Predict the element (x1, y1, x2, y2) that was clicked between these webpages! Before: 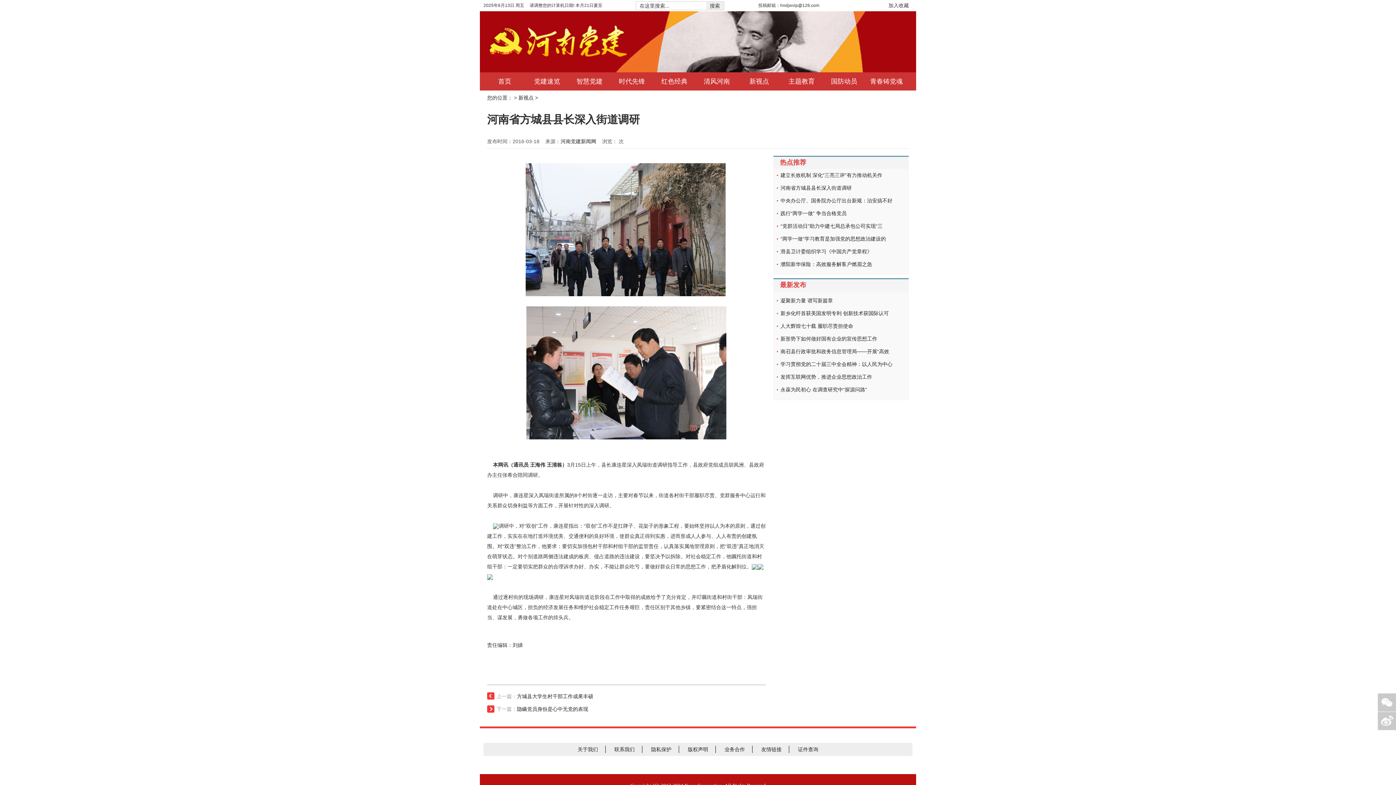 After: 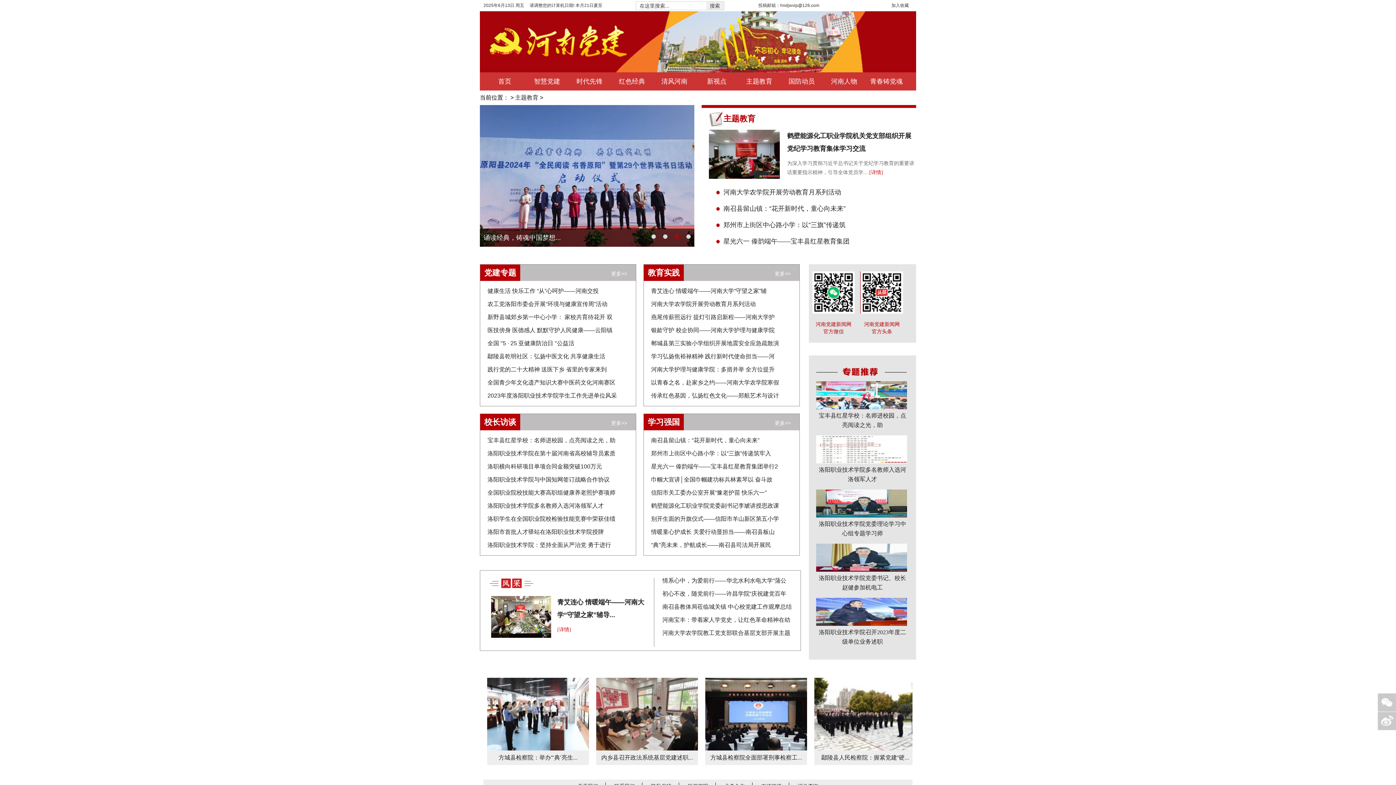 Action: label: 主题教育 bbox: (788, 72, 814, 90)